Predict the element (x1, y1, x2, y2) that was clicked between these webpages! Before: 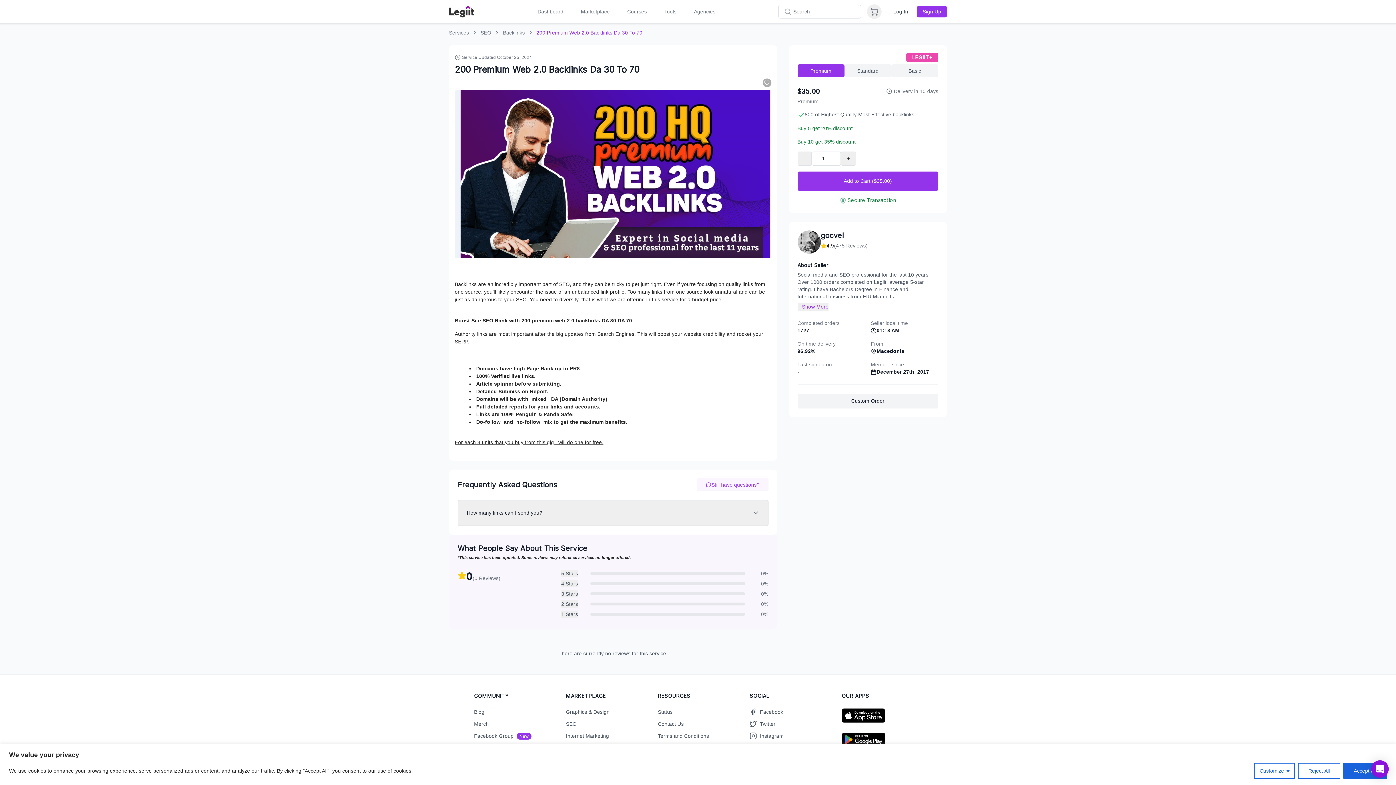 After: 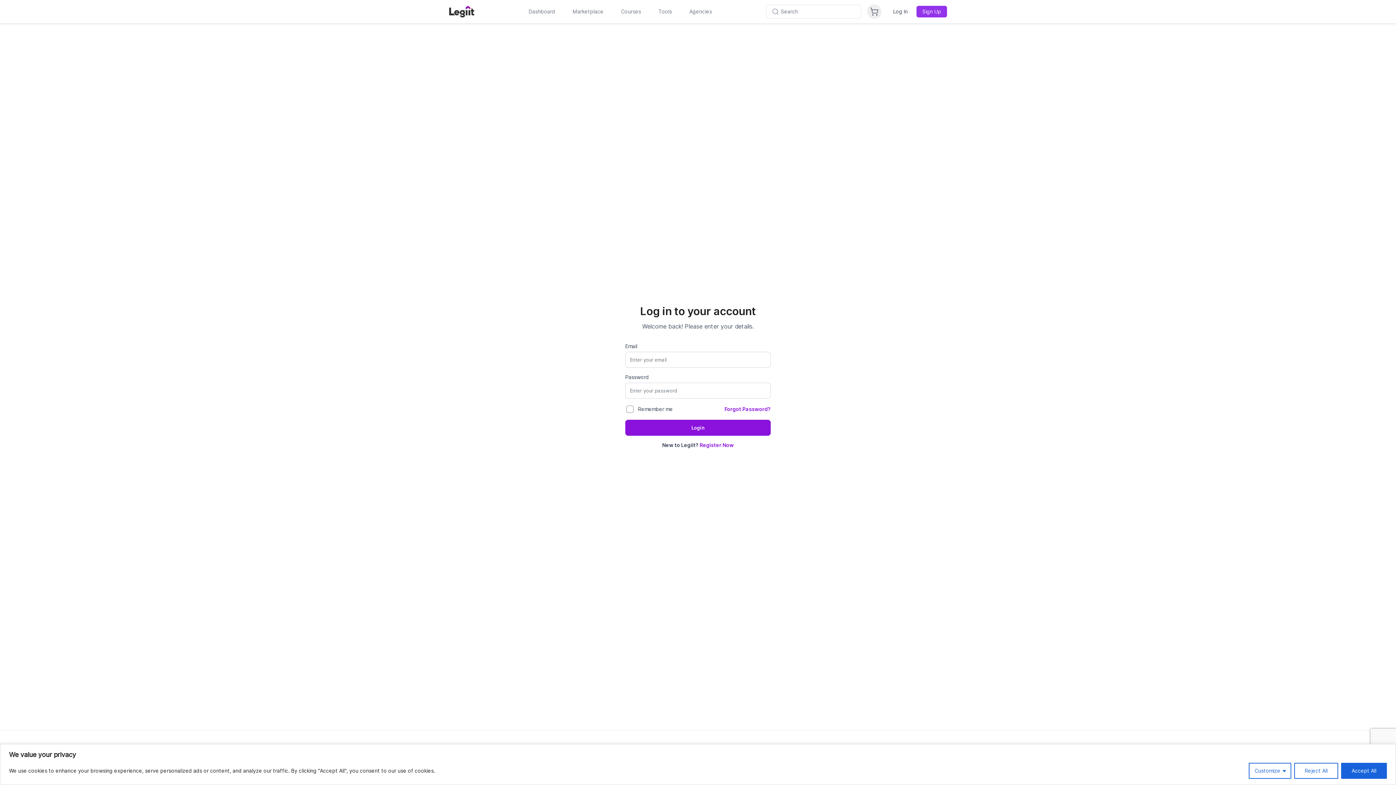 Action: bbox: (762, 78, 771, 87)